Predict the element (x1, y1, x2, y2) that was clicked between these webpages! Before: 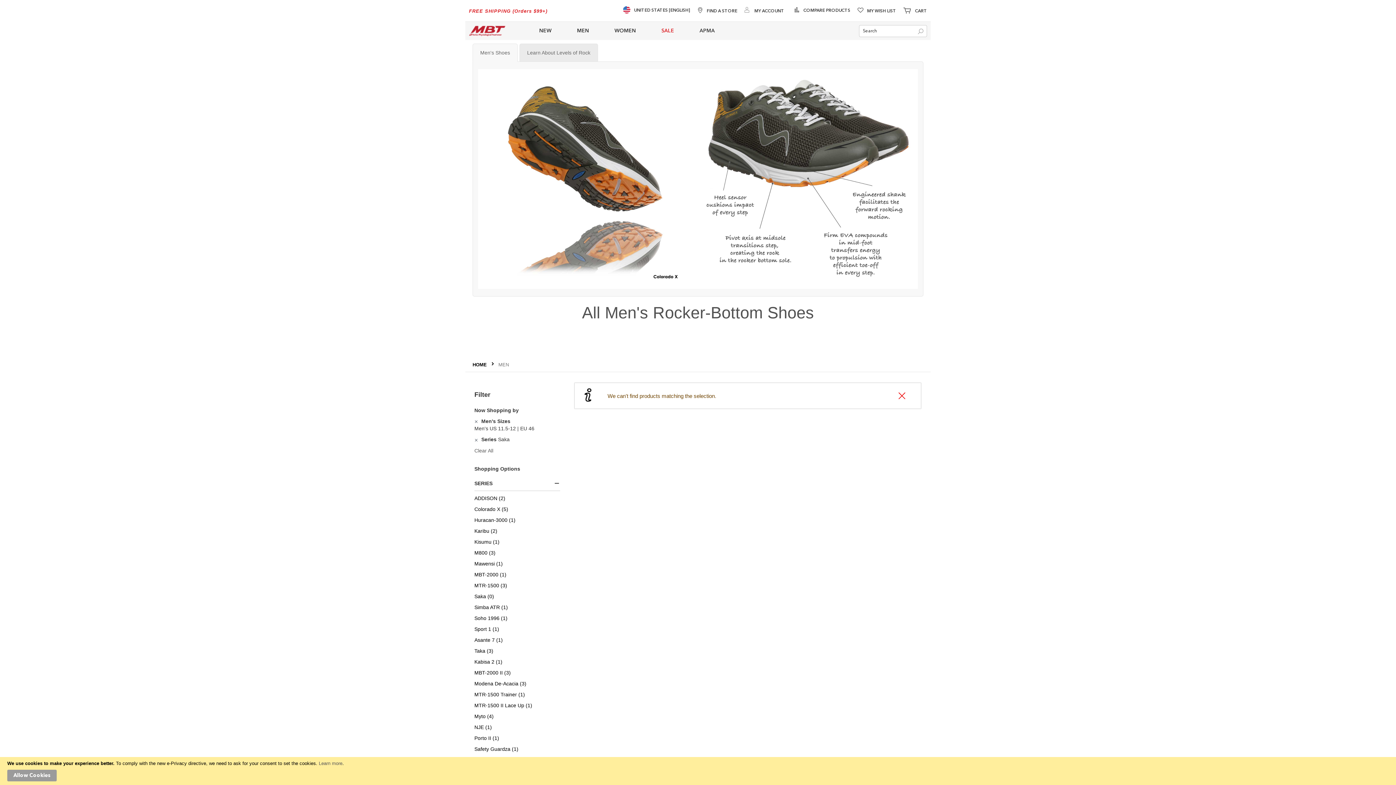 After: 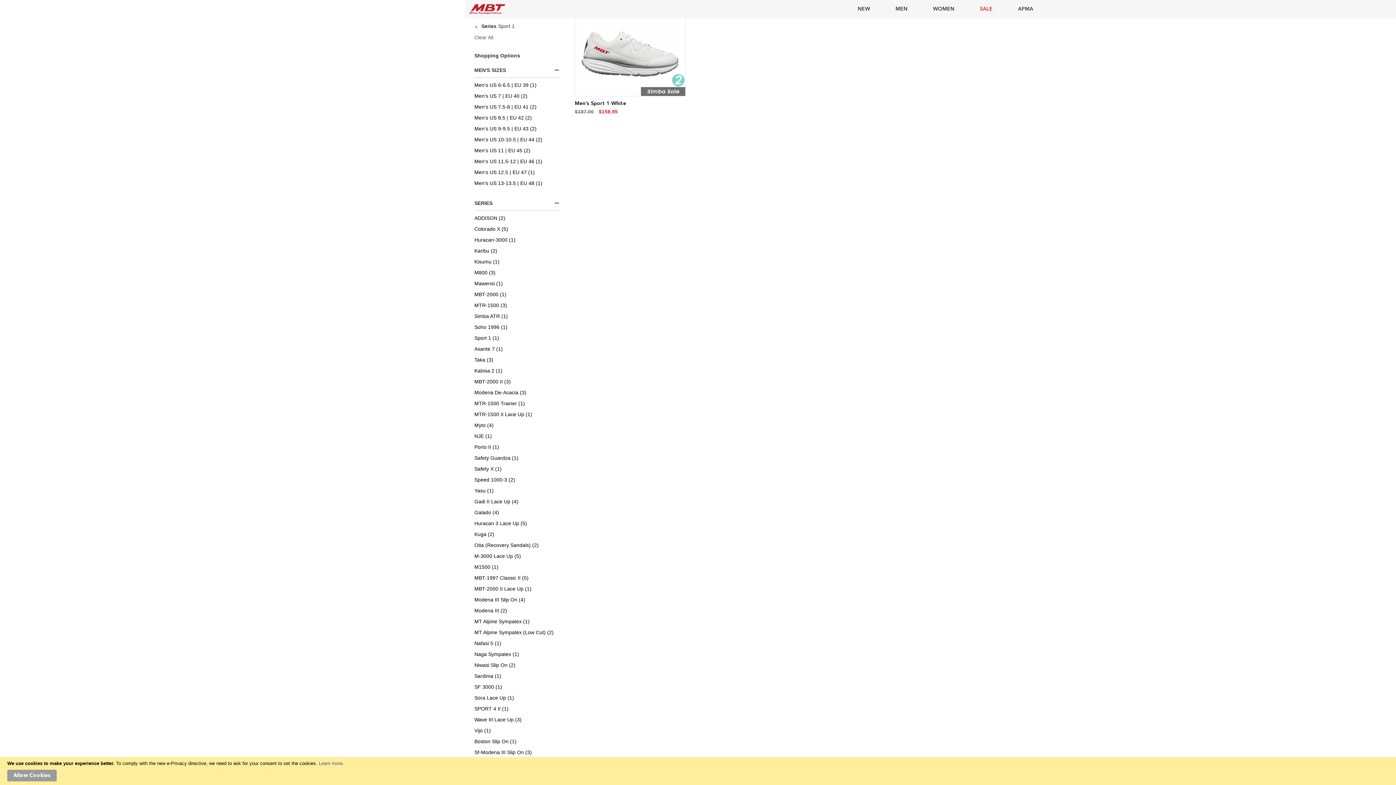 Action: label: Sport 1 1
item bbox: (474, 625, 560, 632)